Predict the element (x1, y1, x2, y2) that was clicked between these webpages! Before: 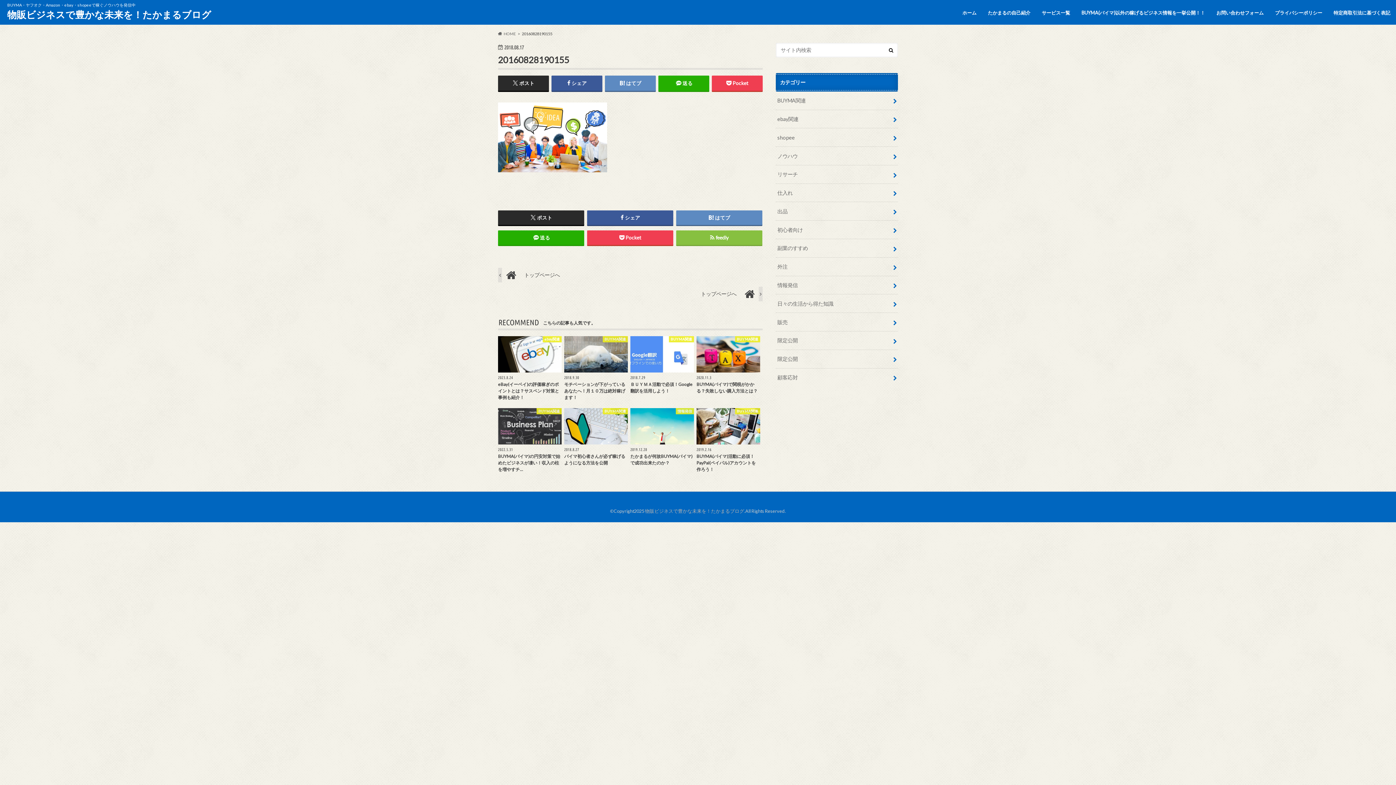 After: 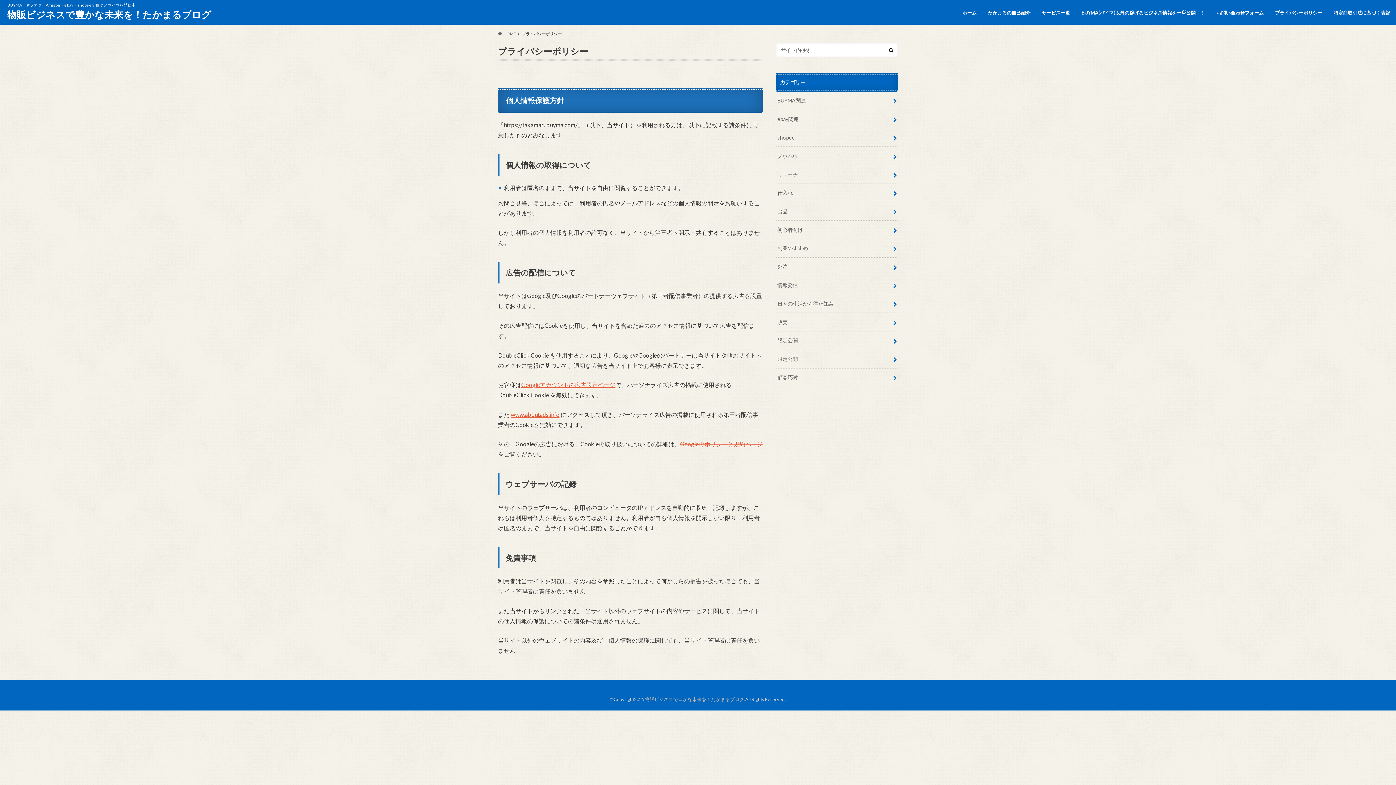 Action: label: プライバシーポリシー bbox: (1269, 8, 1328, 18)